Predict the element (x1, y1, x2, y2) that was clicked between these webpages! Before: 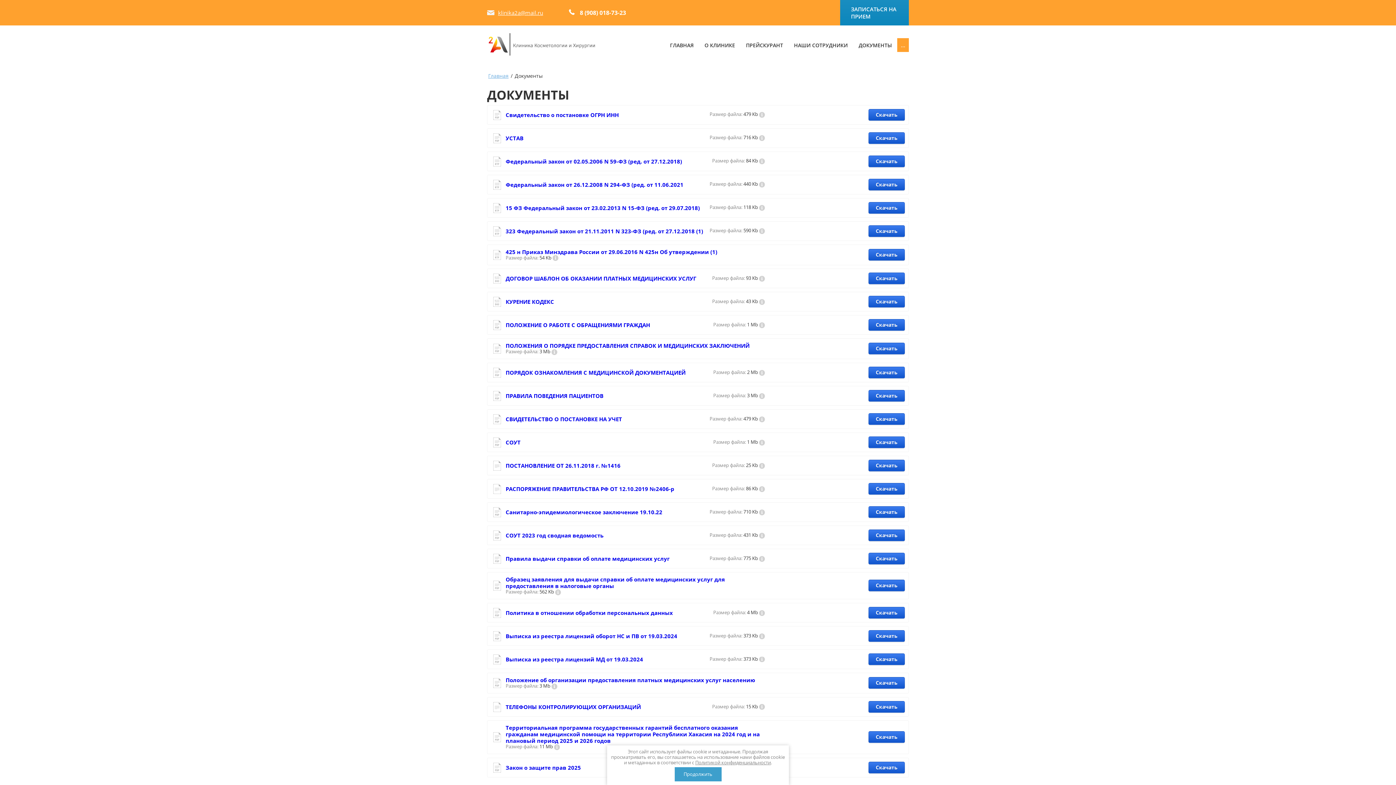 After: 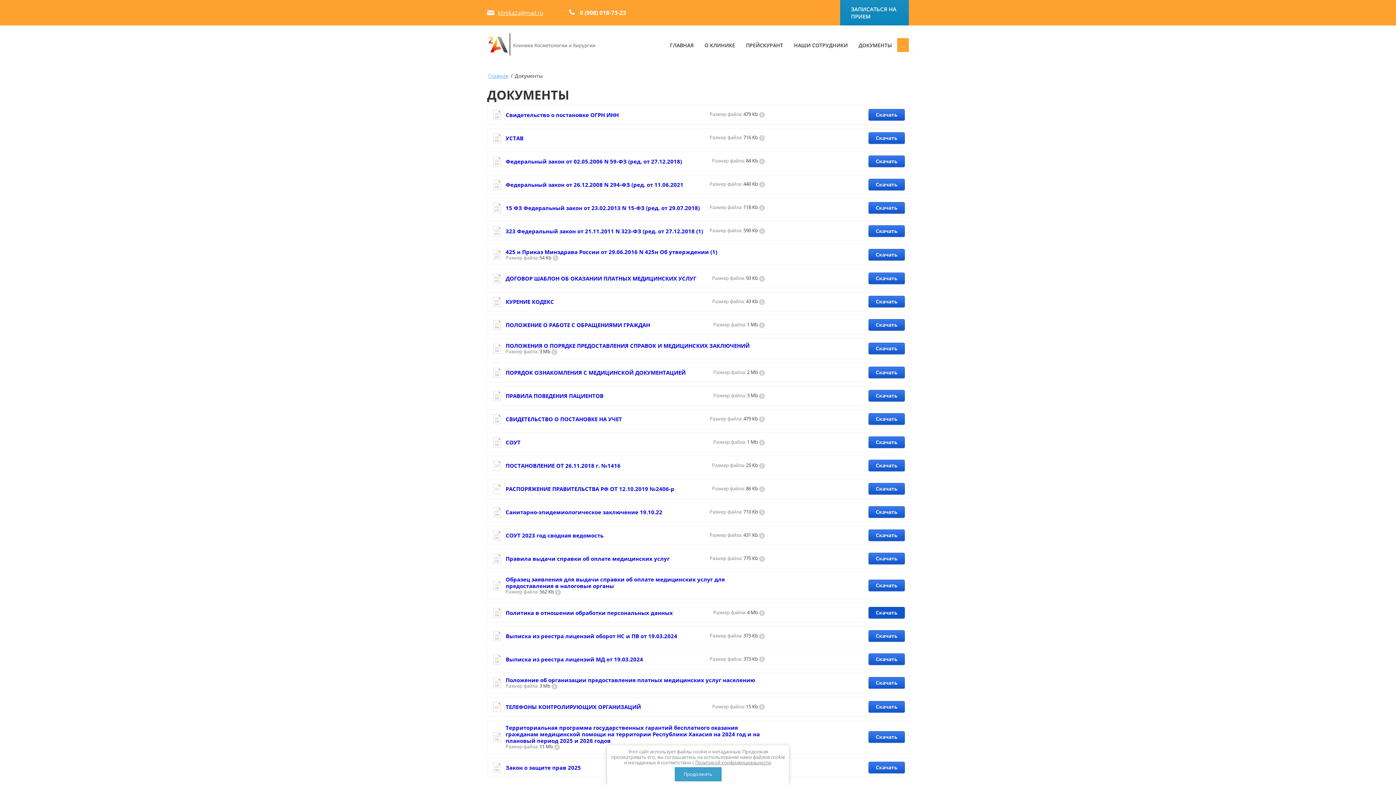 Action: bbox: (868, 607, 905, 619) label: Скачать